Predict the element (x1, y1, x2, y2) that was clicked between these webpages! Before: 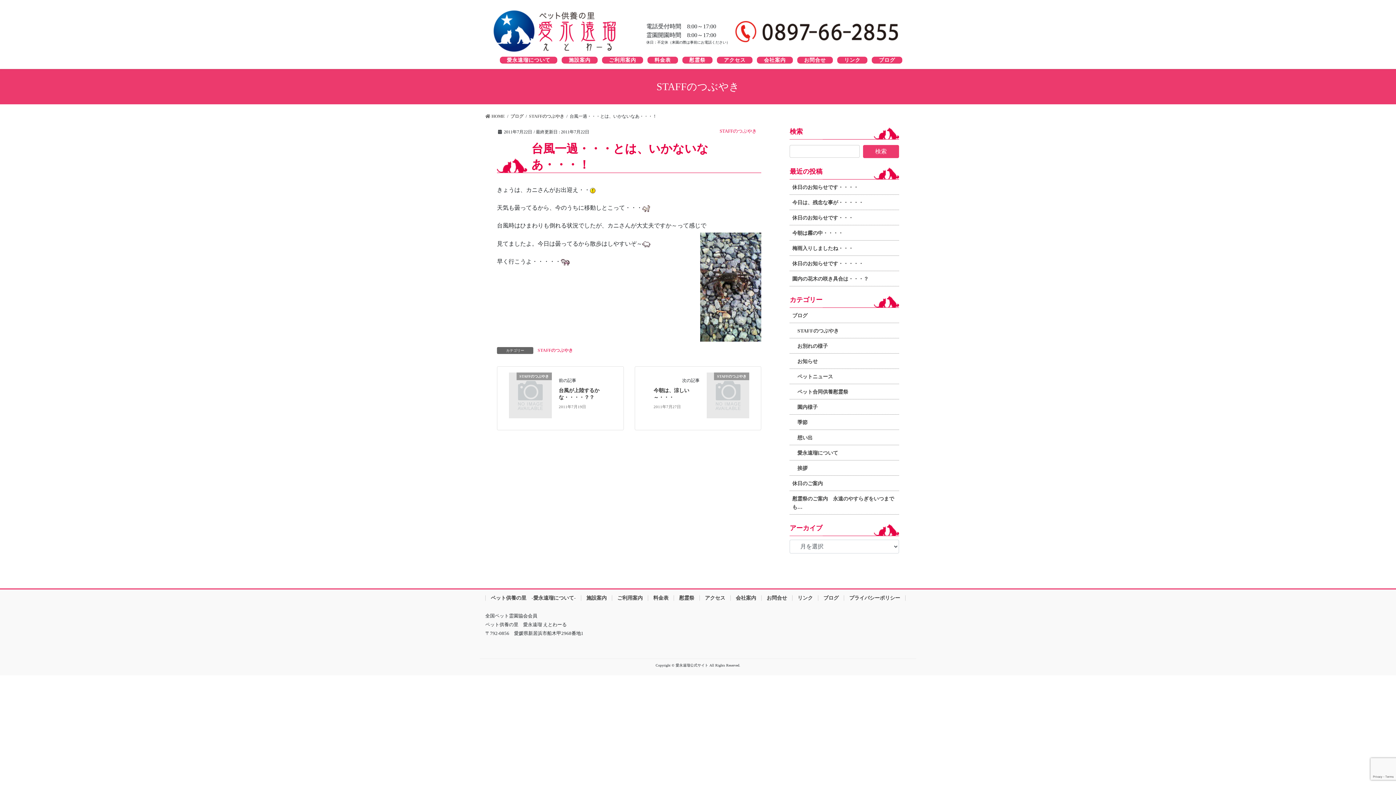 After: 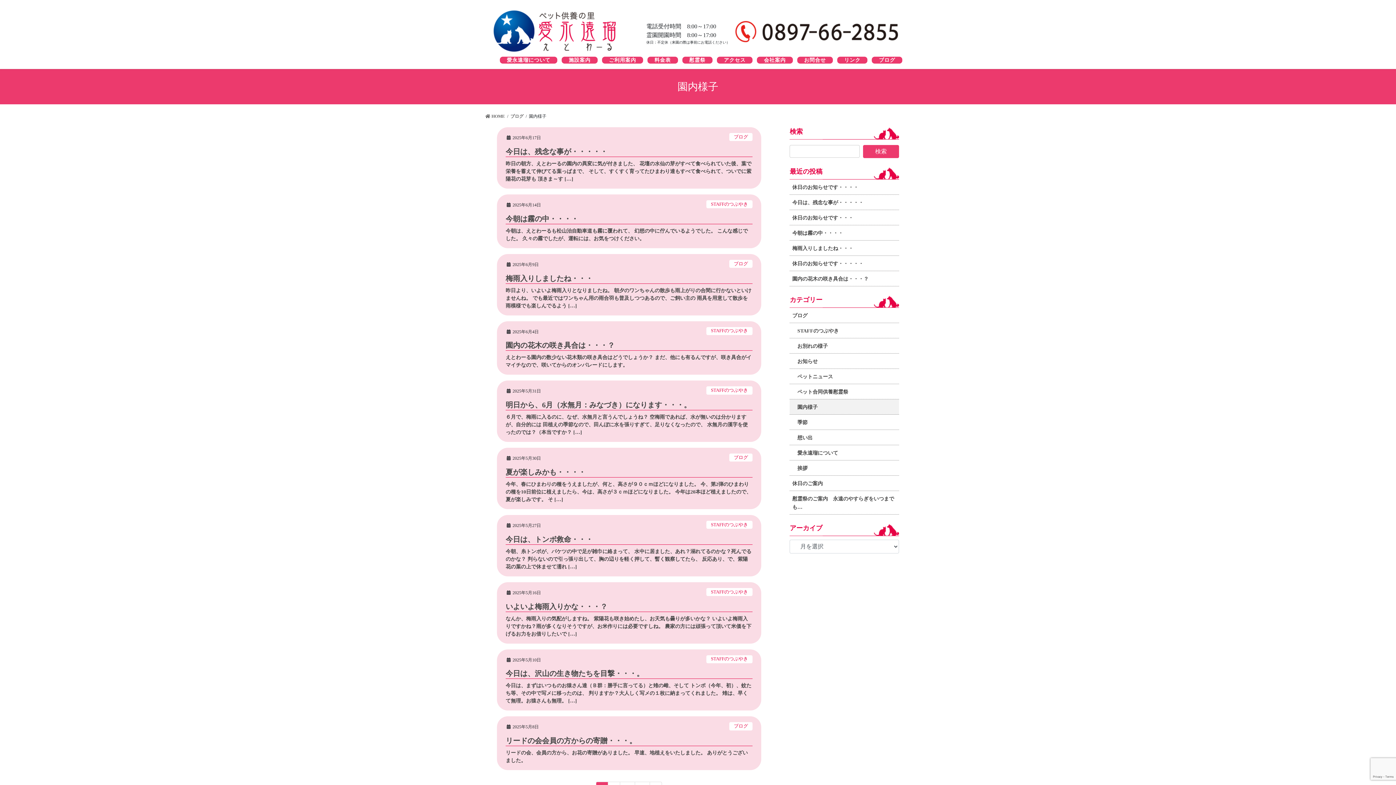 Action: bbox: (789, 399, 899, 414) label: 園内様子